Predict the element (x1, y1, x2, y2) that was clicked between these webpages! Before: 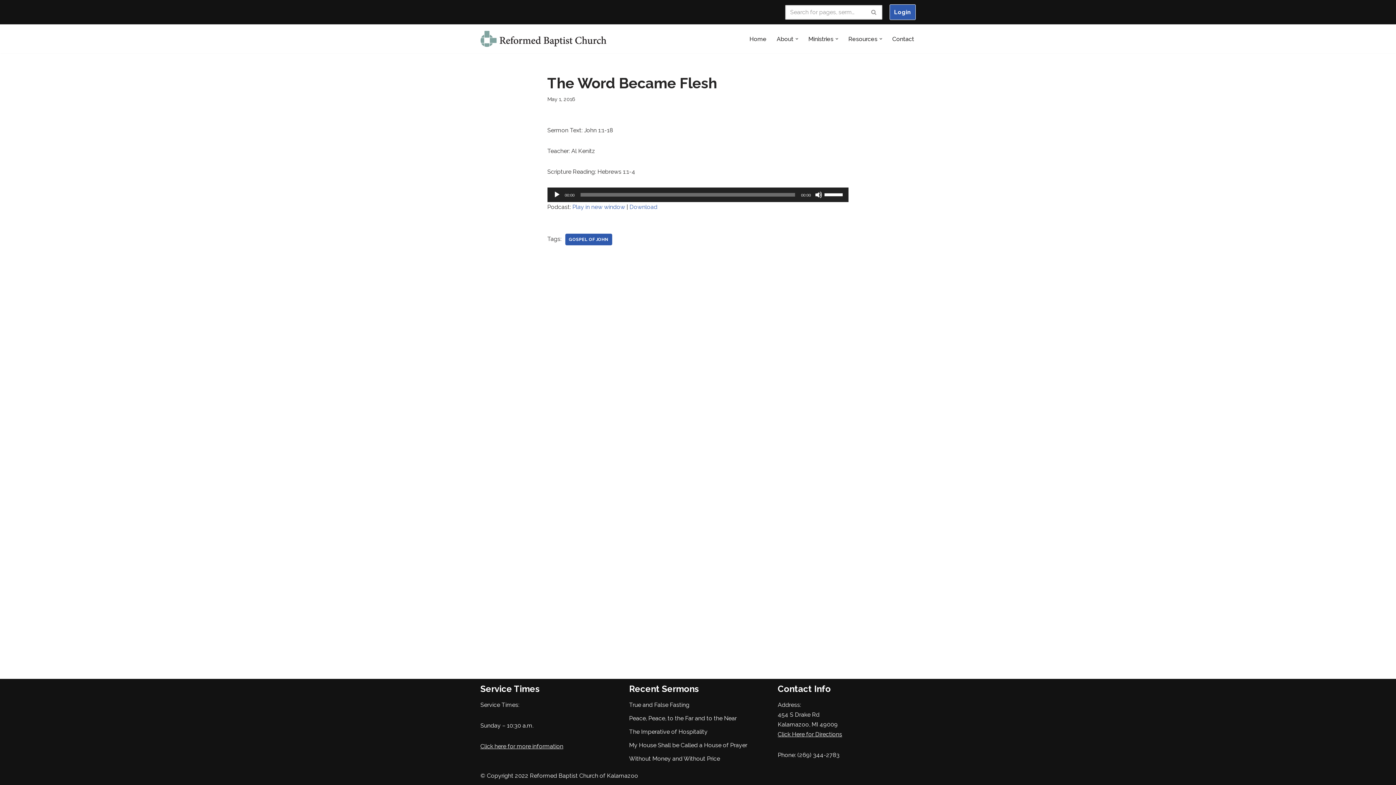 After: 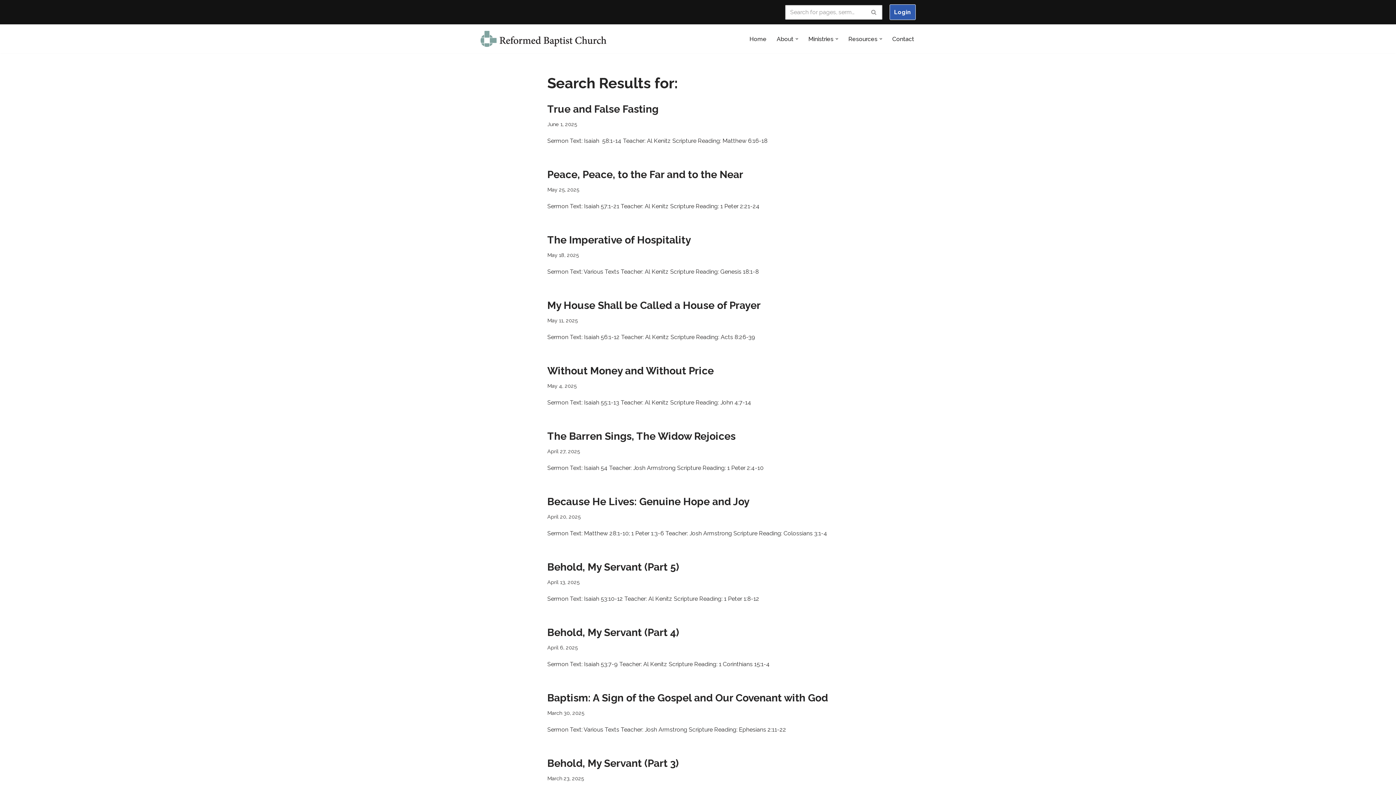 Action: bbox: (866, 4, 882, 19) label: Search